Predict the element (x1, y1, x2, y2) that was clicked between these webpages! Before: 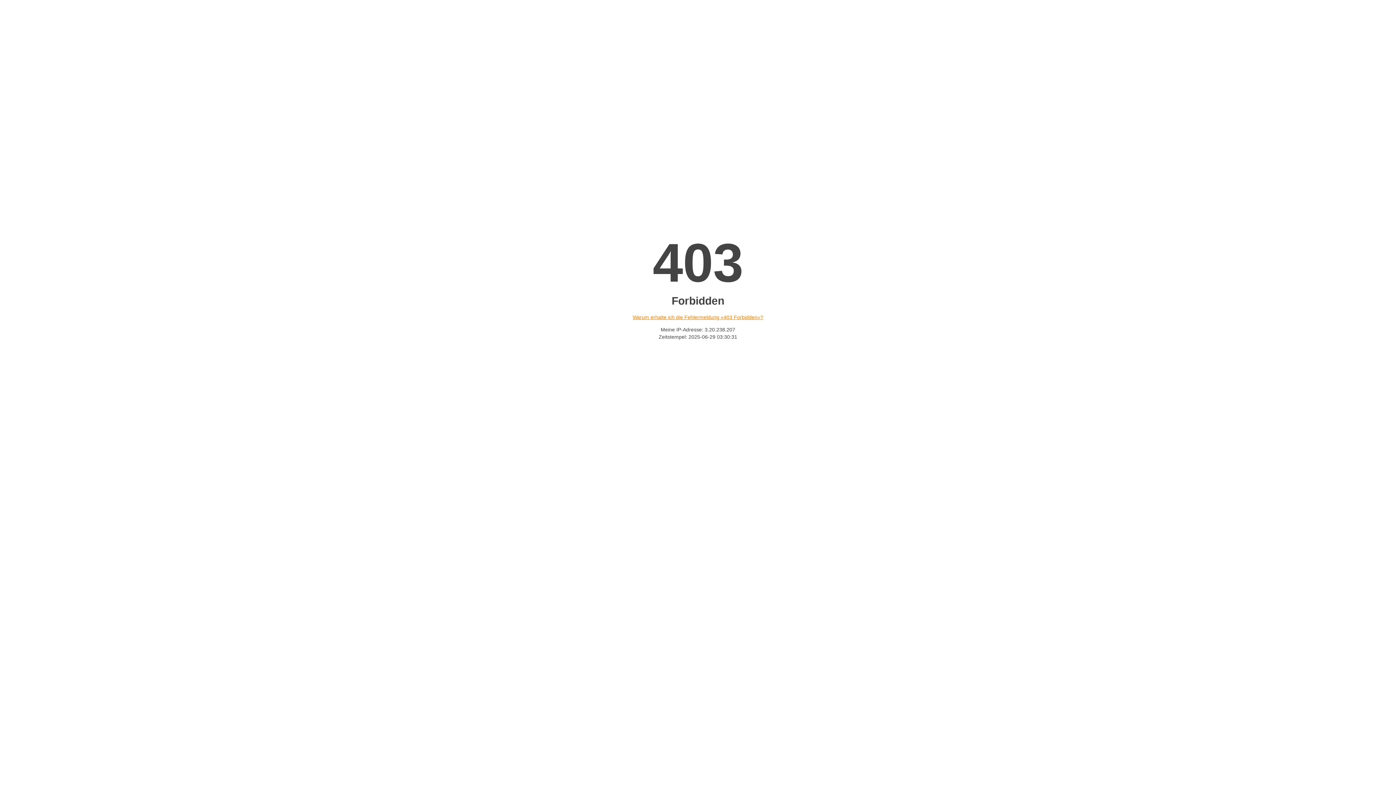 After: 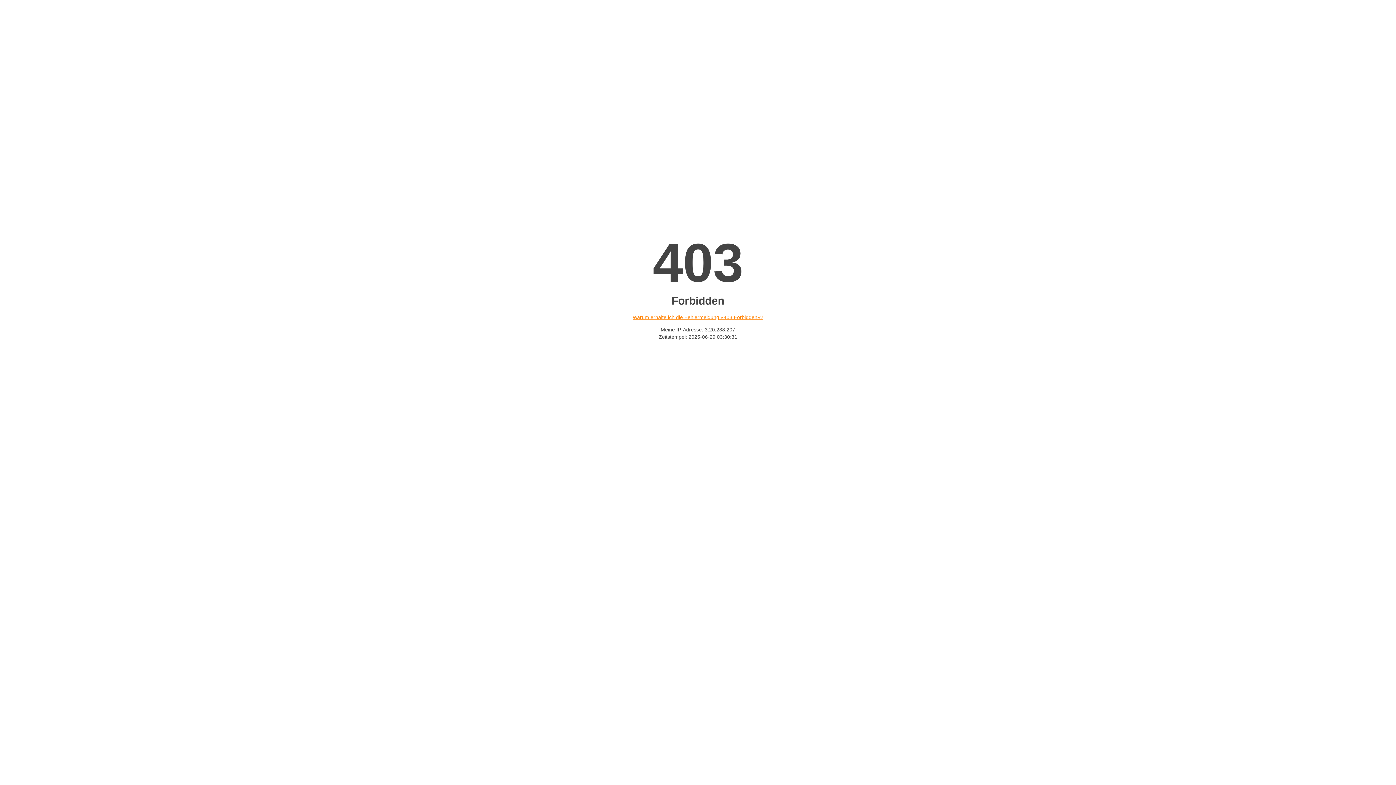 Action: label: Warum erhalte ich die Fehlermeldung «403 Forbidden»? bbox: (632, 314, 763, 320)